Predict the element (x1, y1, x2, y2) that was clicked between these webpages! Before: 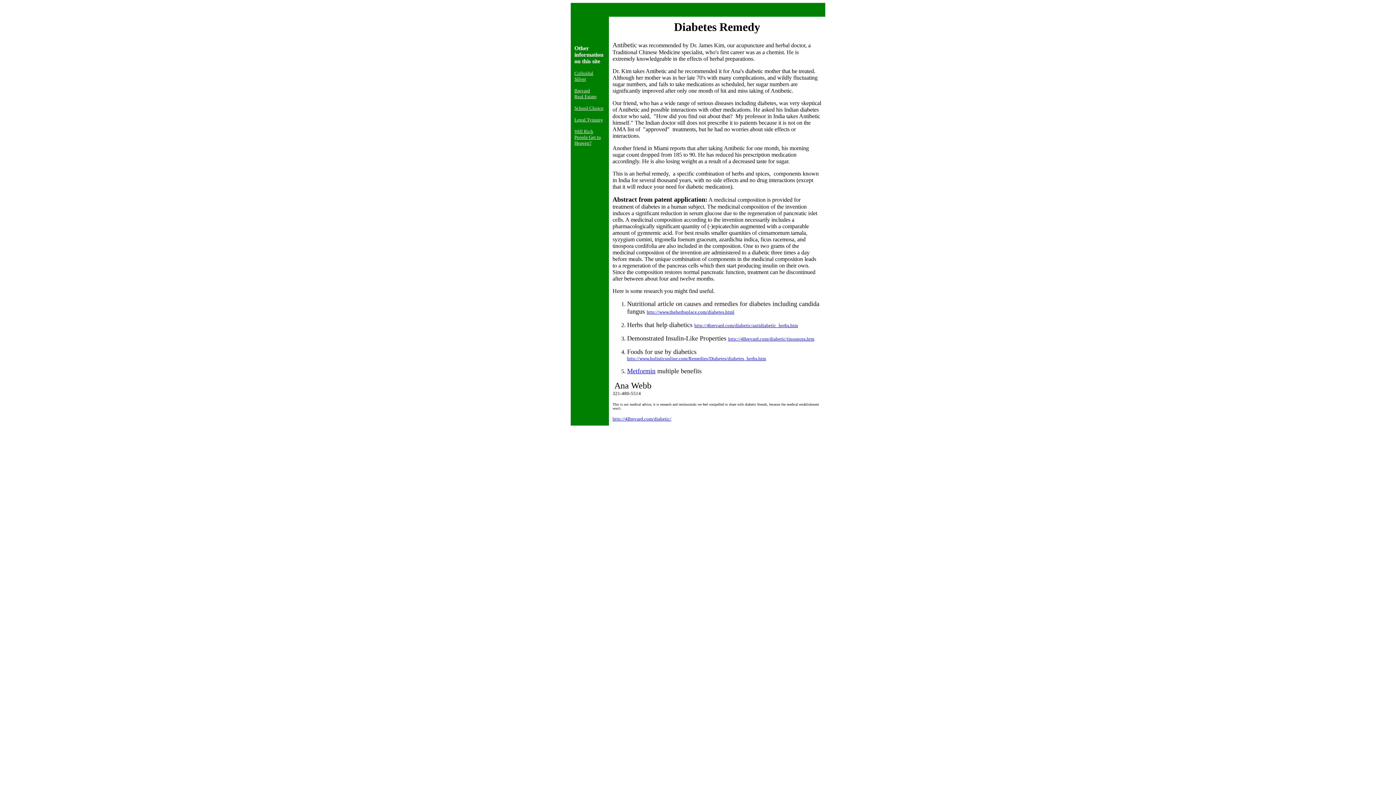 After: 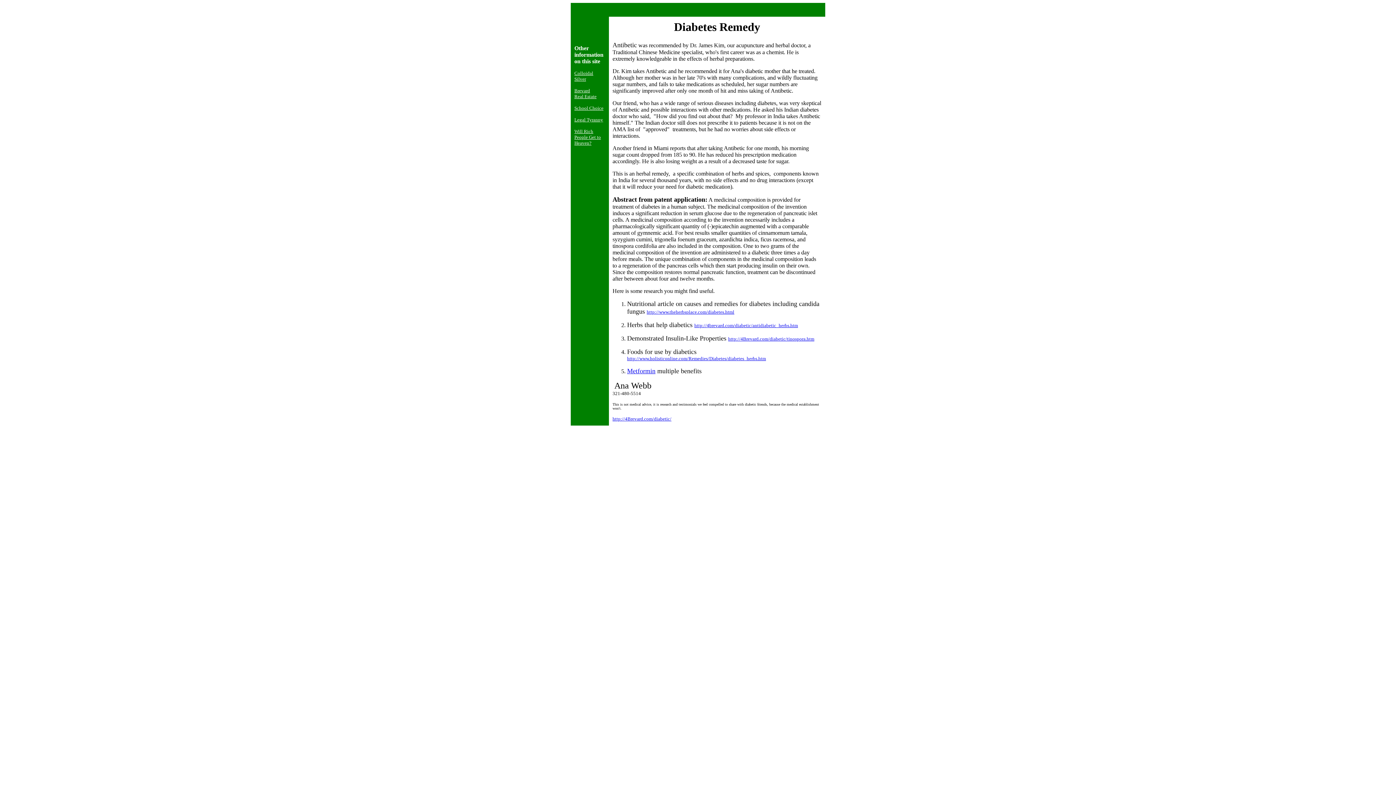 Action: bbox: (612, 415, 671, 421) label: http://4Brevard.com/diabetic/